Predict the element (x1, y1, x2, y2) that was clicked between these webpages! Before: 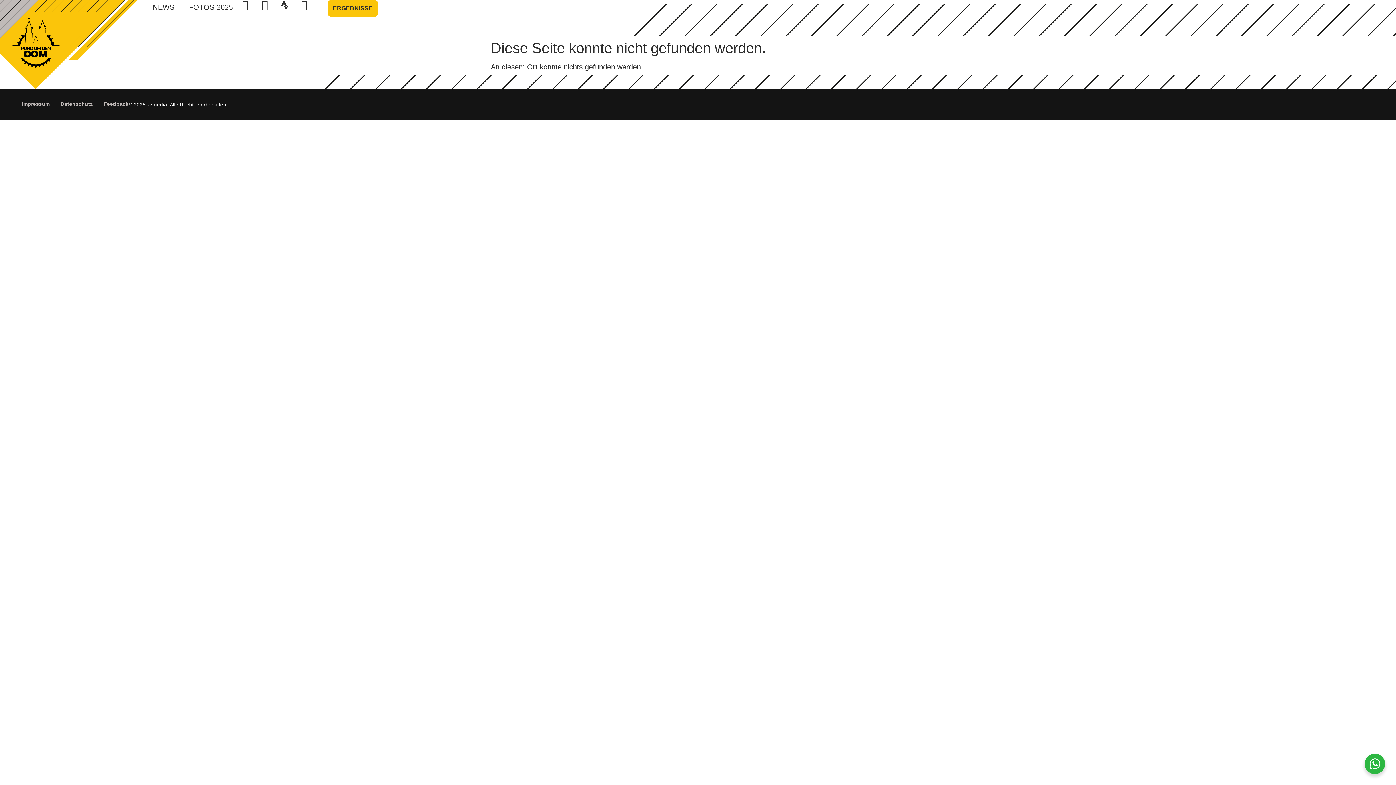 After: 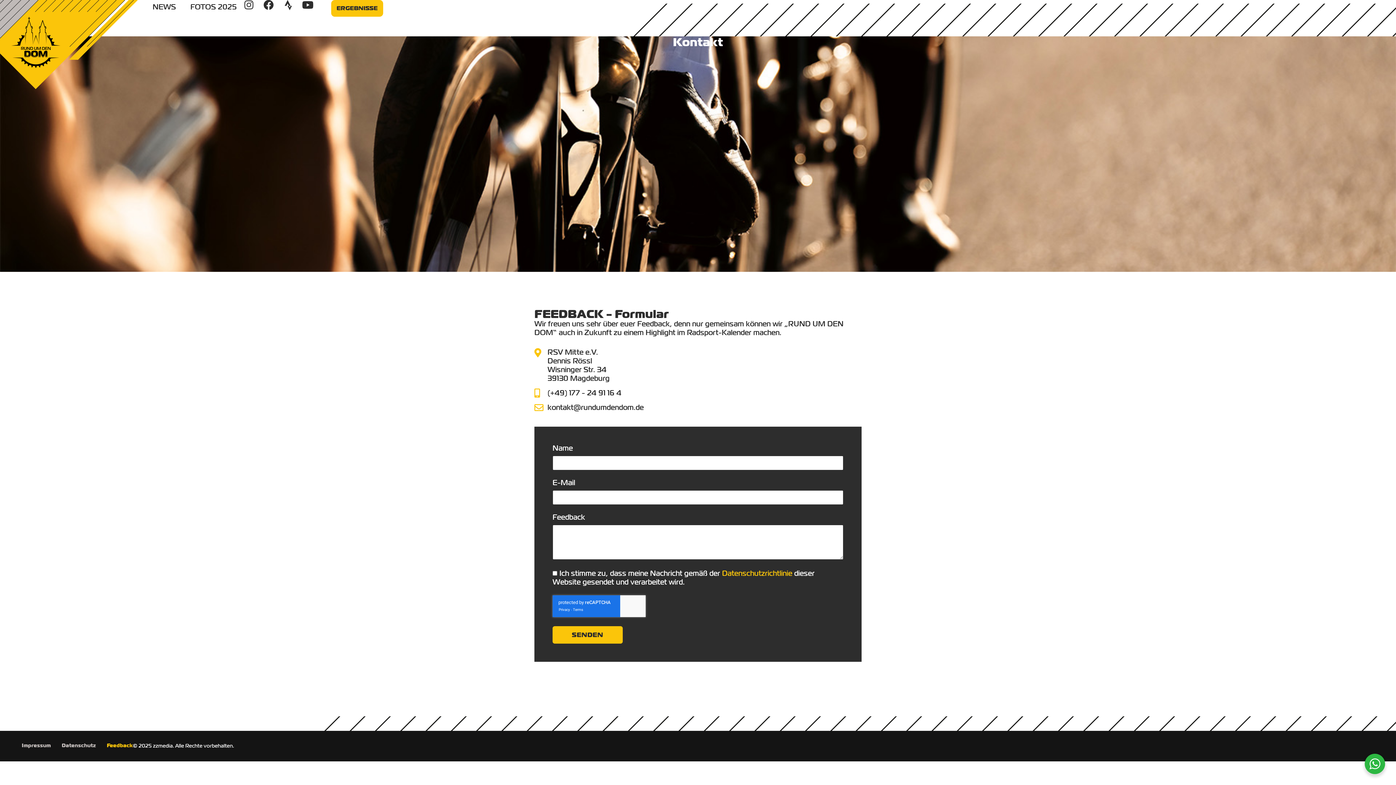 Action: label: Feedback bbox: (103, 100, 128, 107)